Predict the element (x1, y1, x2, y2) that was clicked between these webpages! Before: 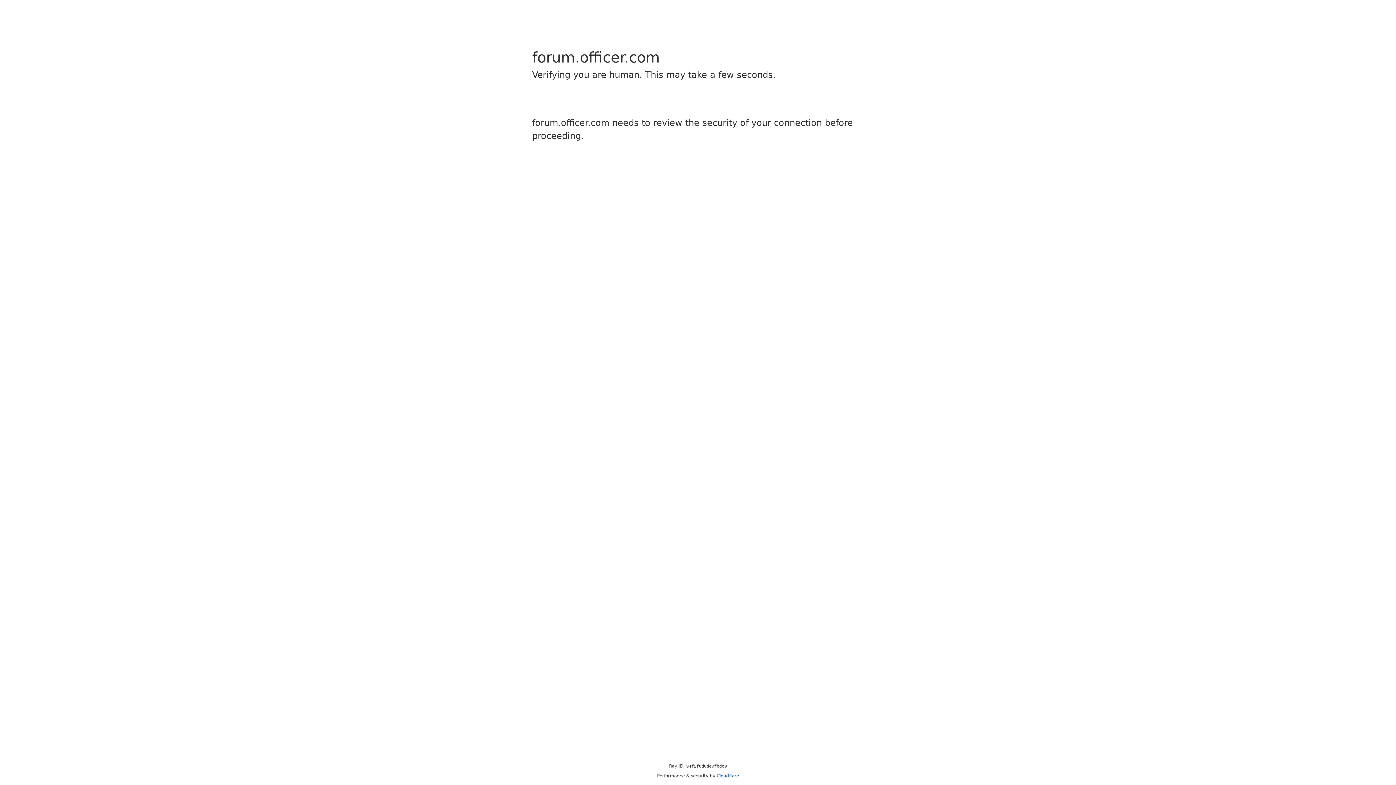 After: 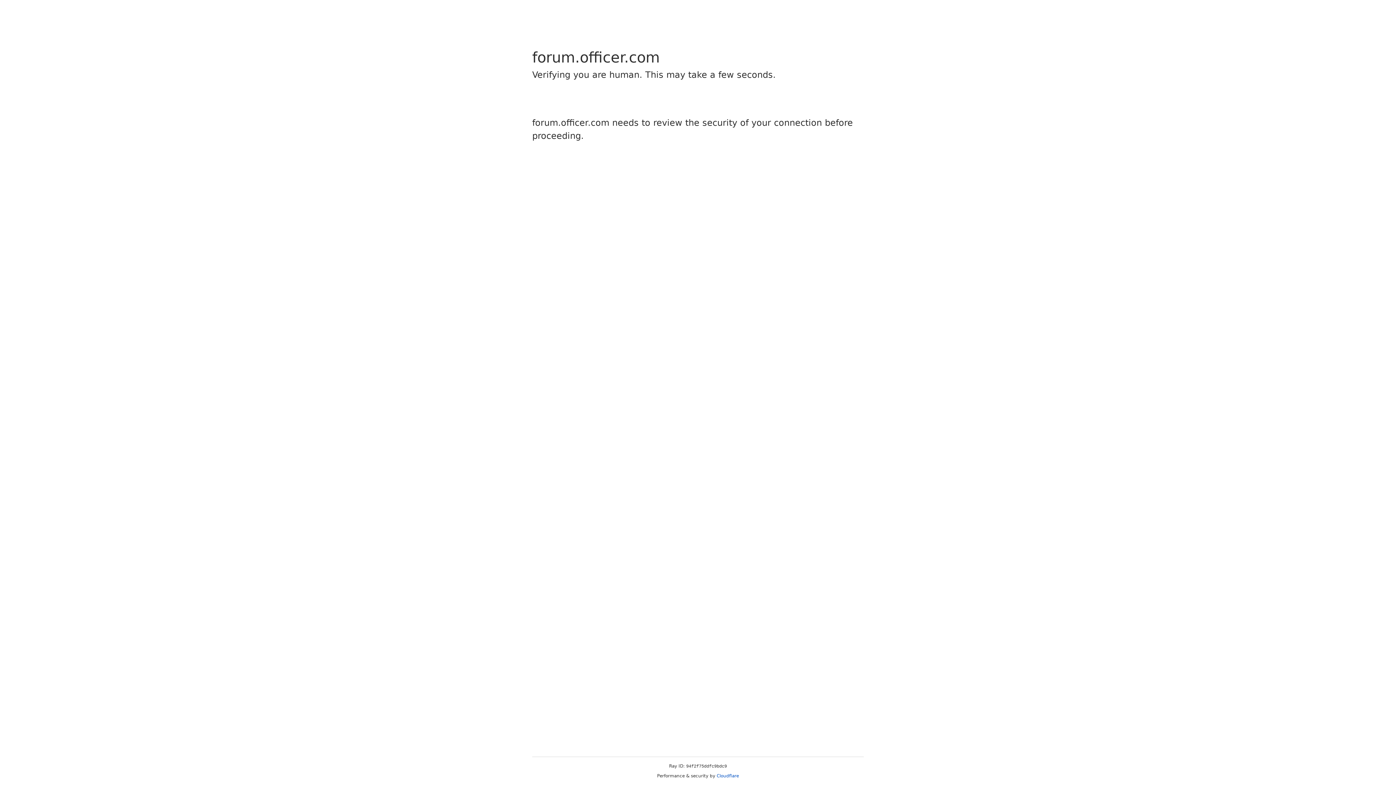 Action: label: Cloudflare bbox: (716, 773, 739, 778)